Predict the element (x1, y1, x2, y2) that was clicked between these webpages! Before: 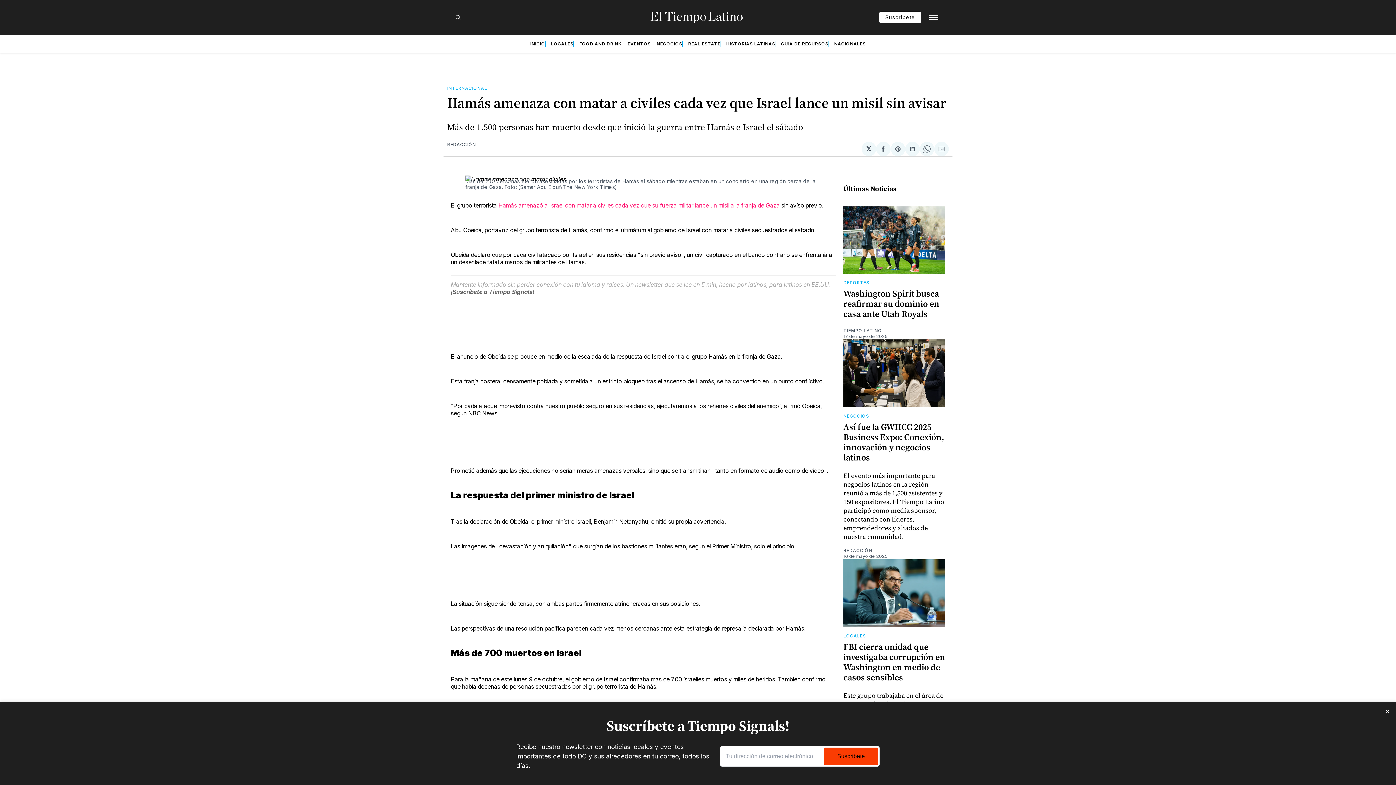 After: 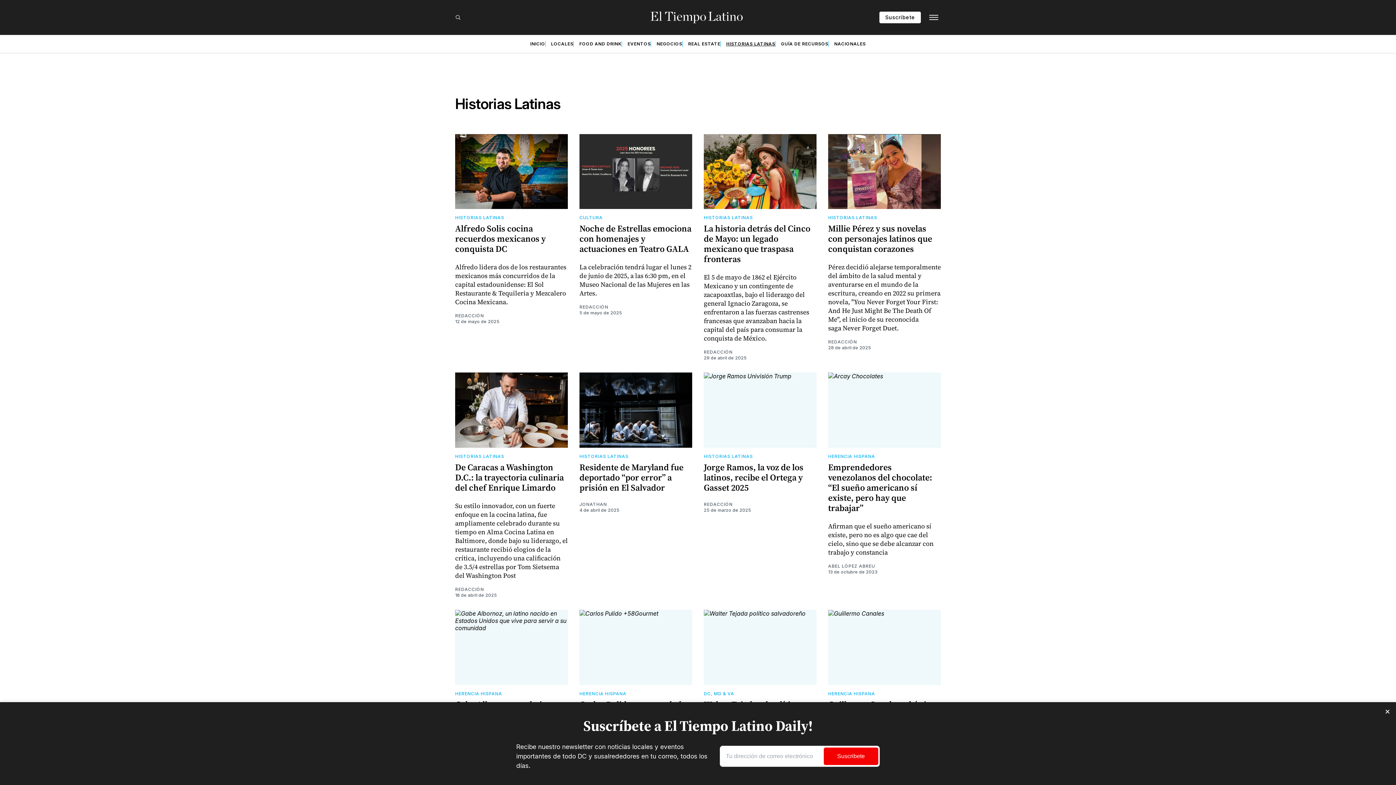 Action: label: HISTORIAS LATINAS bbox: (726, 41, 775, 46)